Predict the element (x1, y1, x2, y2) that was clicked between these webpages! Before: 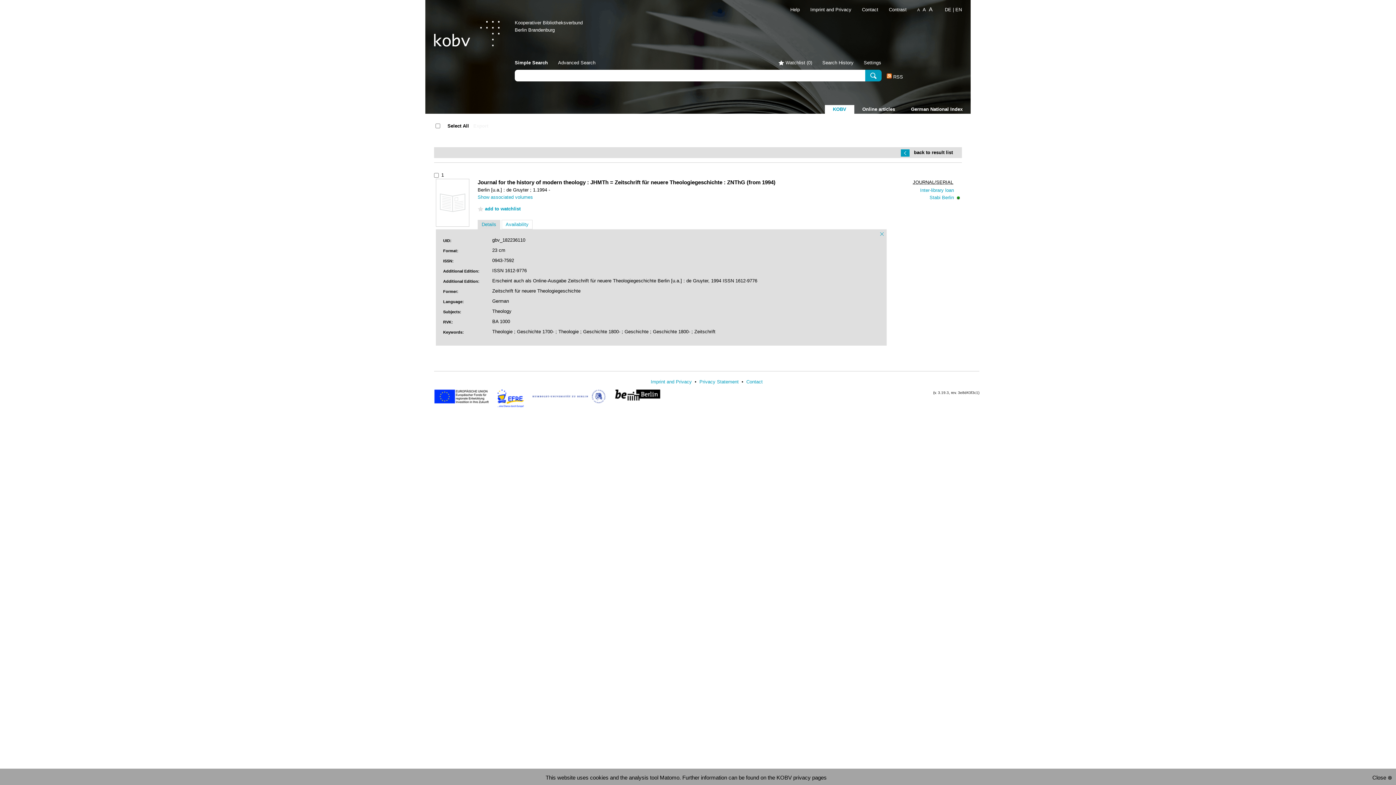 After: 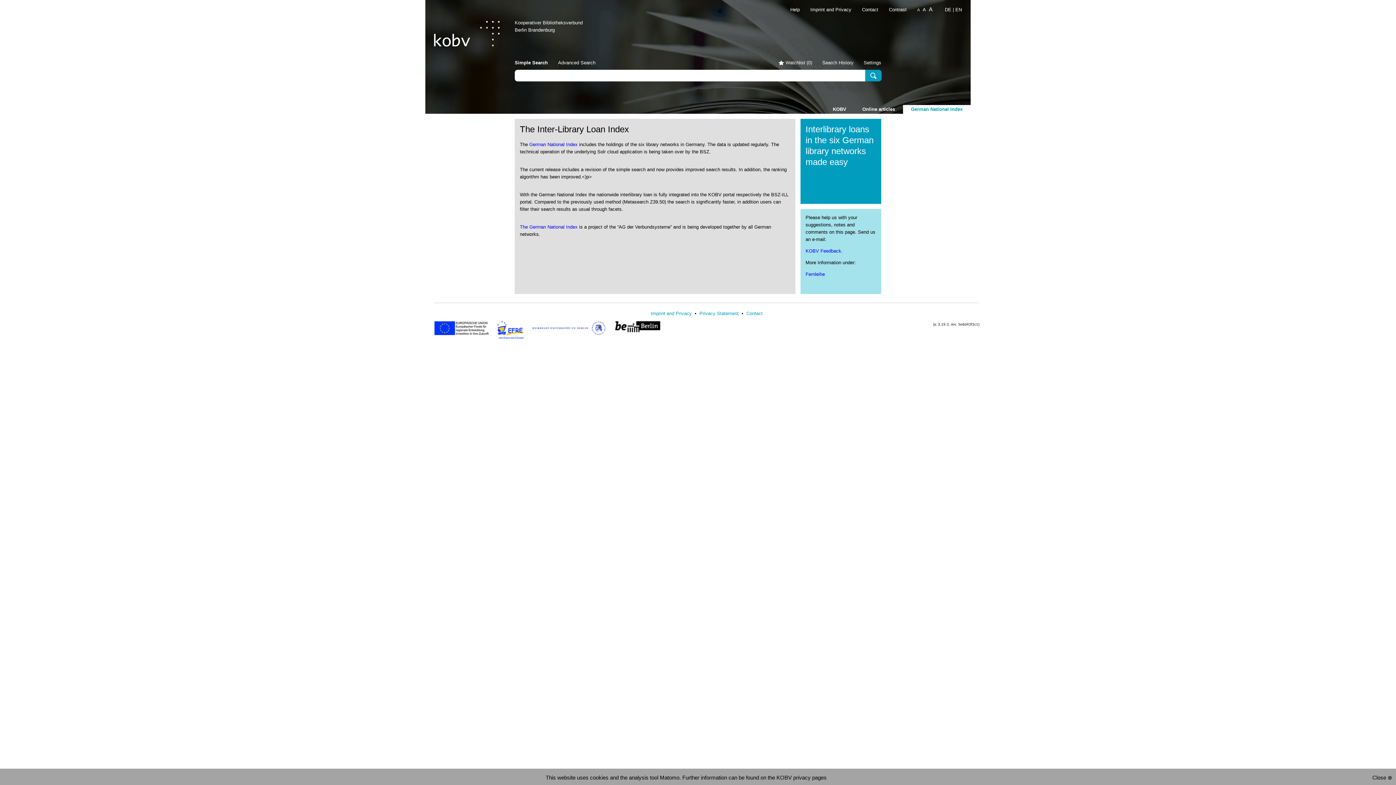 Action: label: German National Index bbox: (903, 105, 970, 113)